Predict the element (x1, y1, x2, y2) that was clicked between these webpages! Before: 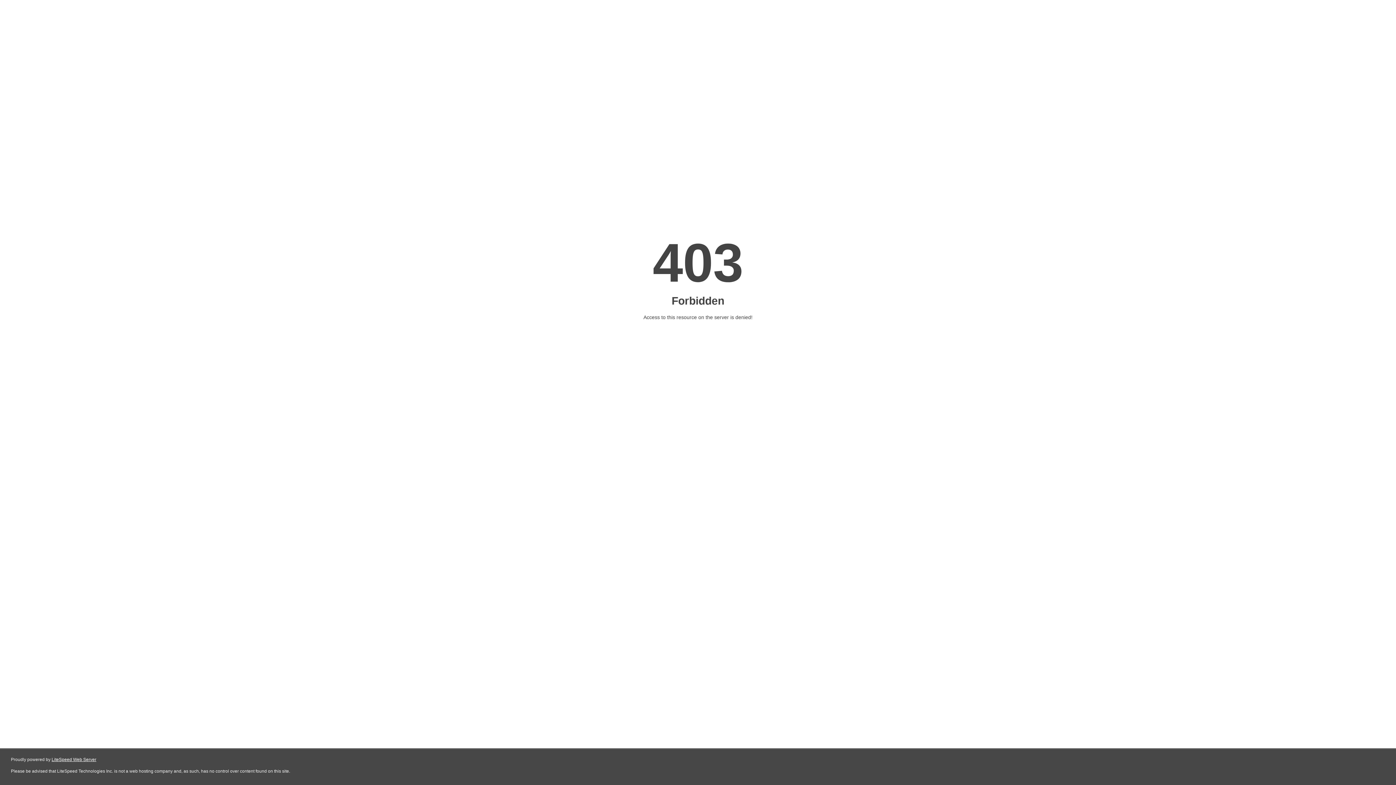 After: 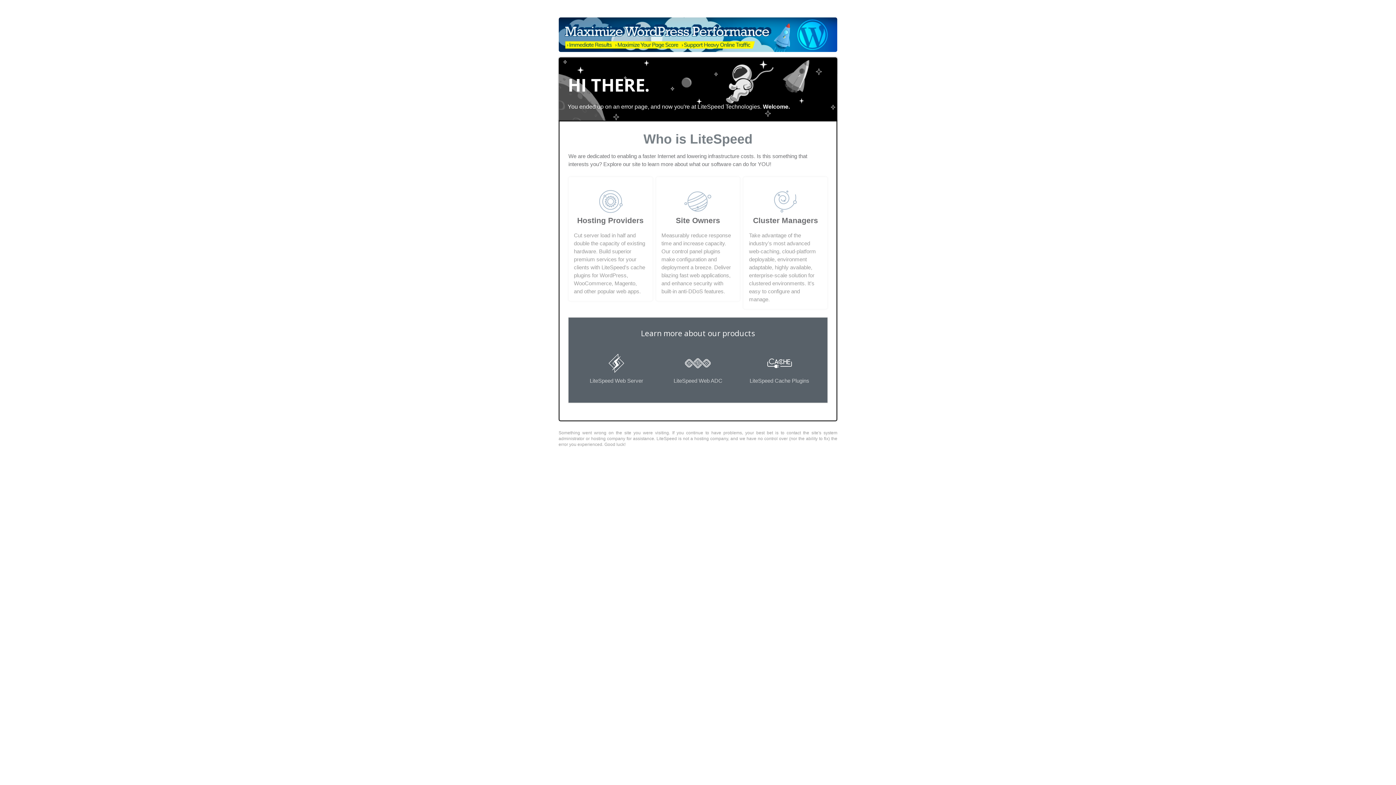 Action: label: LiteSpeed Web Server bbox: (51, 757, 96, 762)